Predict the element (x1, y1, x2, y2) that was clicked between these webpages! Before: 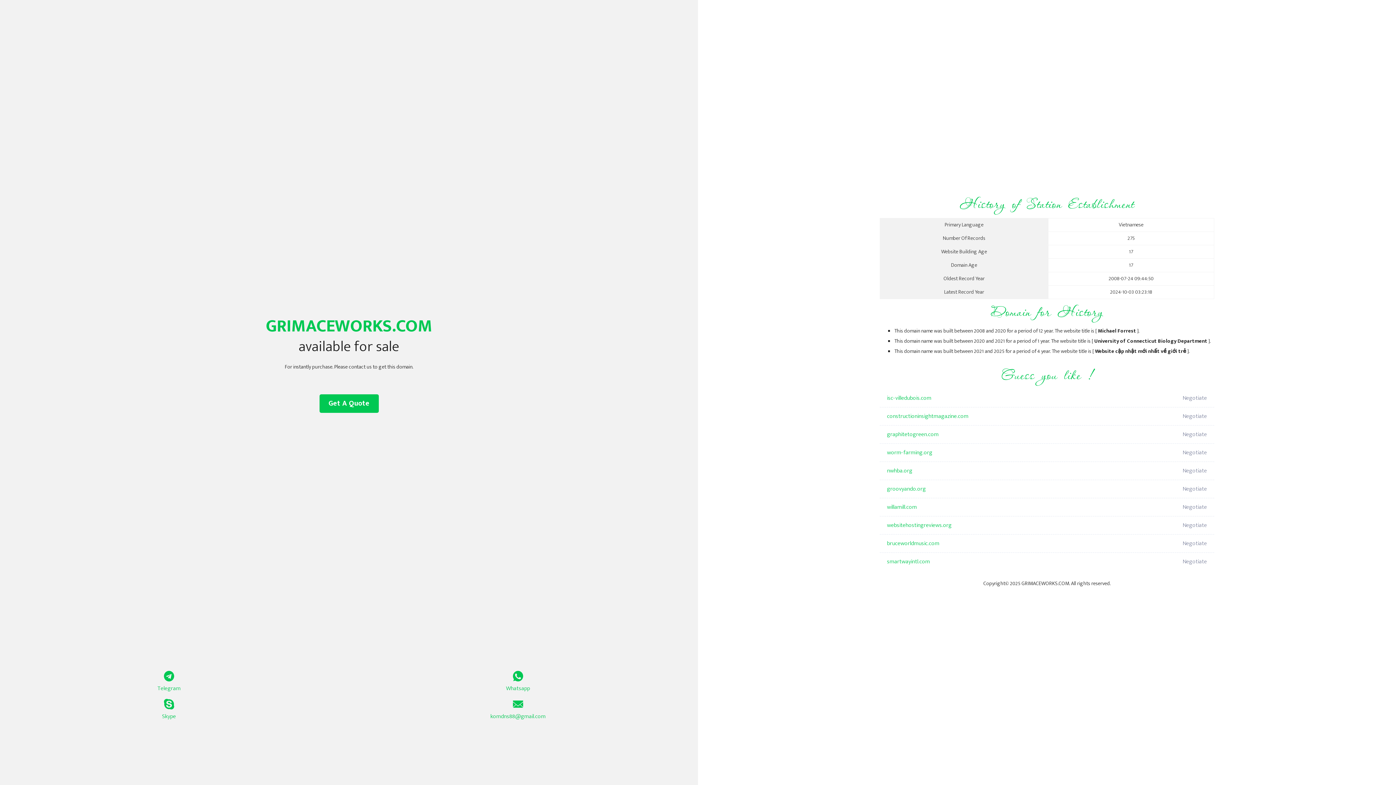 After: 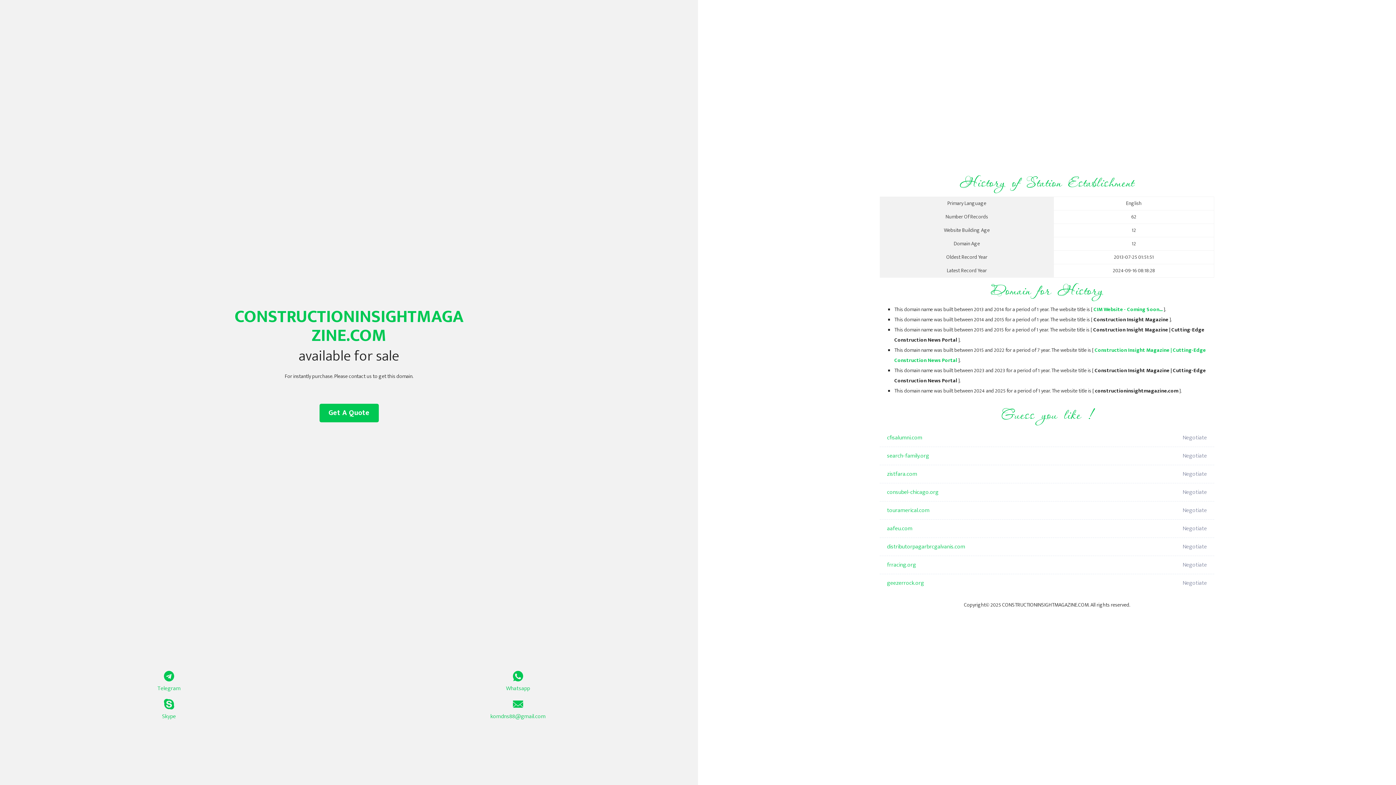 Action: bbox: (887, 407, 1098, 425) label: constructioninsightmagazine.com